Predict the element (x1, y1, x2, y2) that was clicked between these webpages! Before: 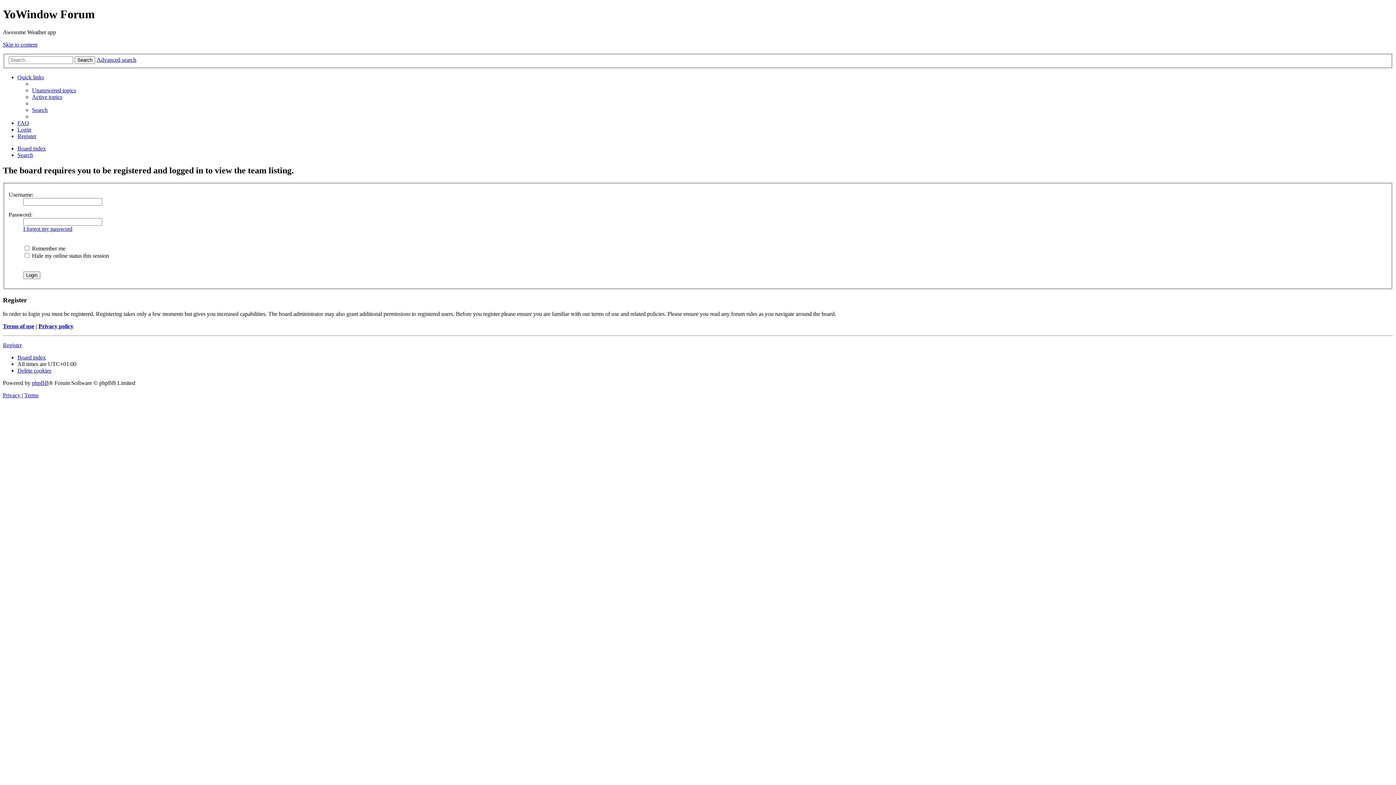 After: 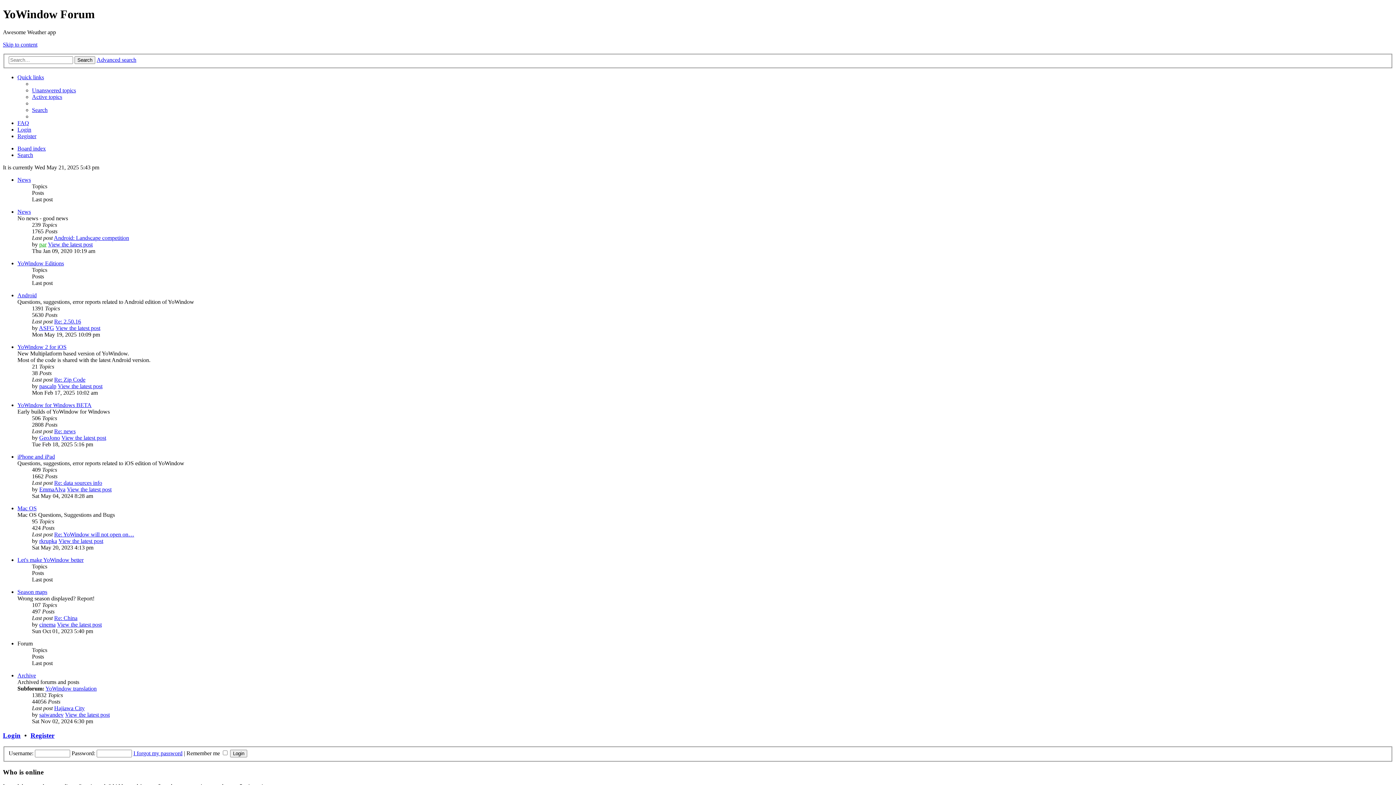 Action: bbox: (17, 145, 45, 151) label: Board index